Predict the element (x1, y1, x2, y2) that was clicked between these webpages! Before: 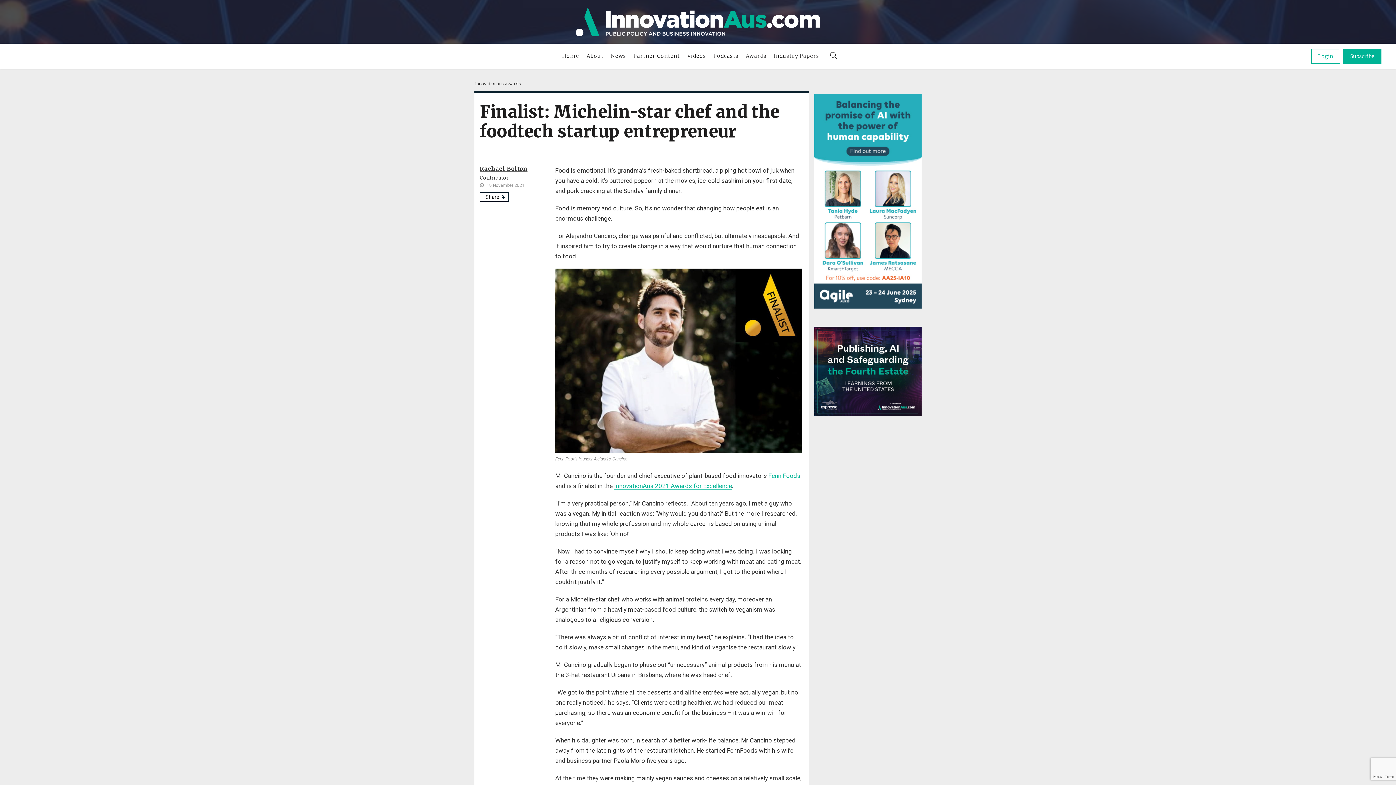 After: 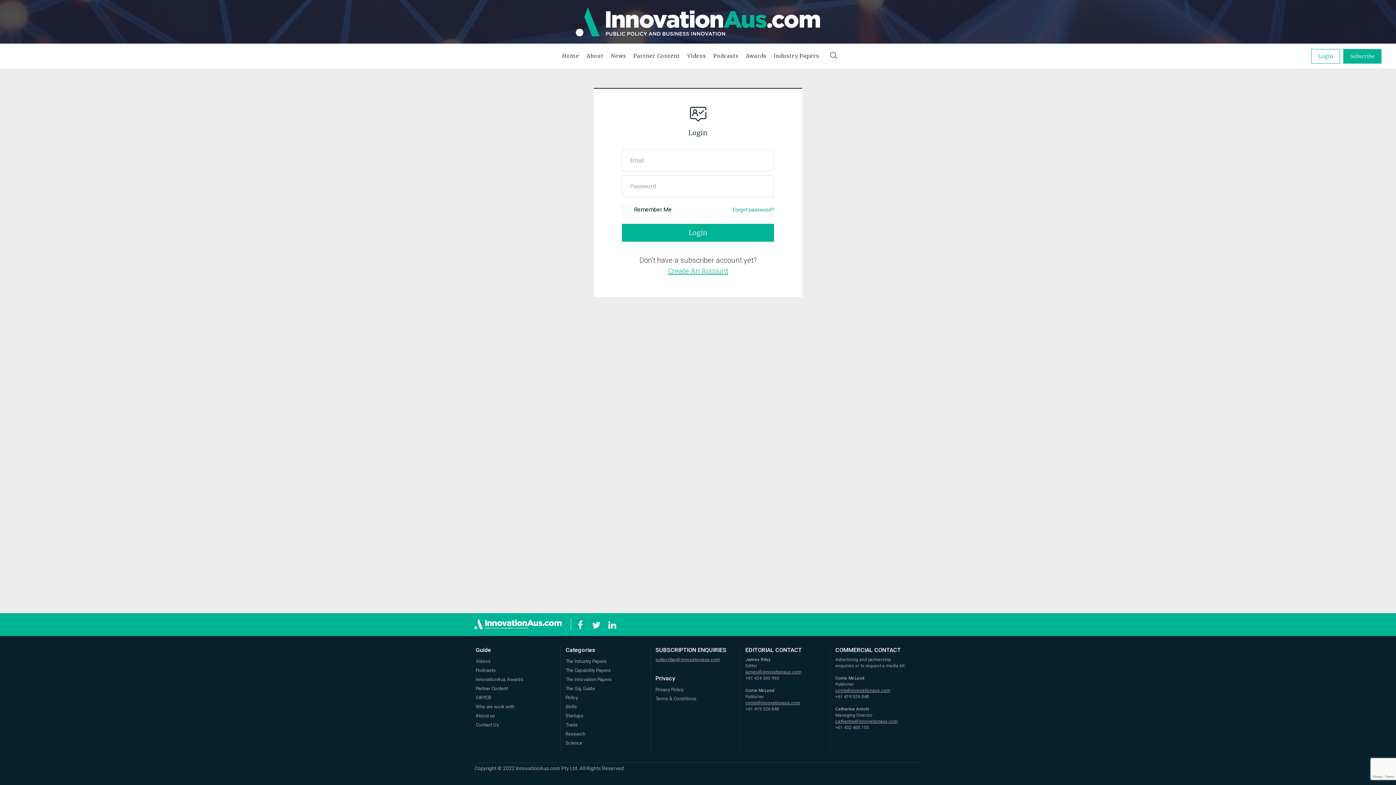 Action: bbox: (1311, 48, 1340, 63) label: Login